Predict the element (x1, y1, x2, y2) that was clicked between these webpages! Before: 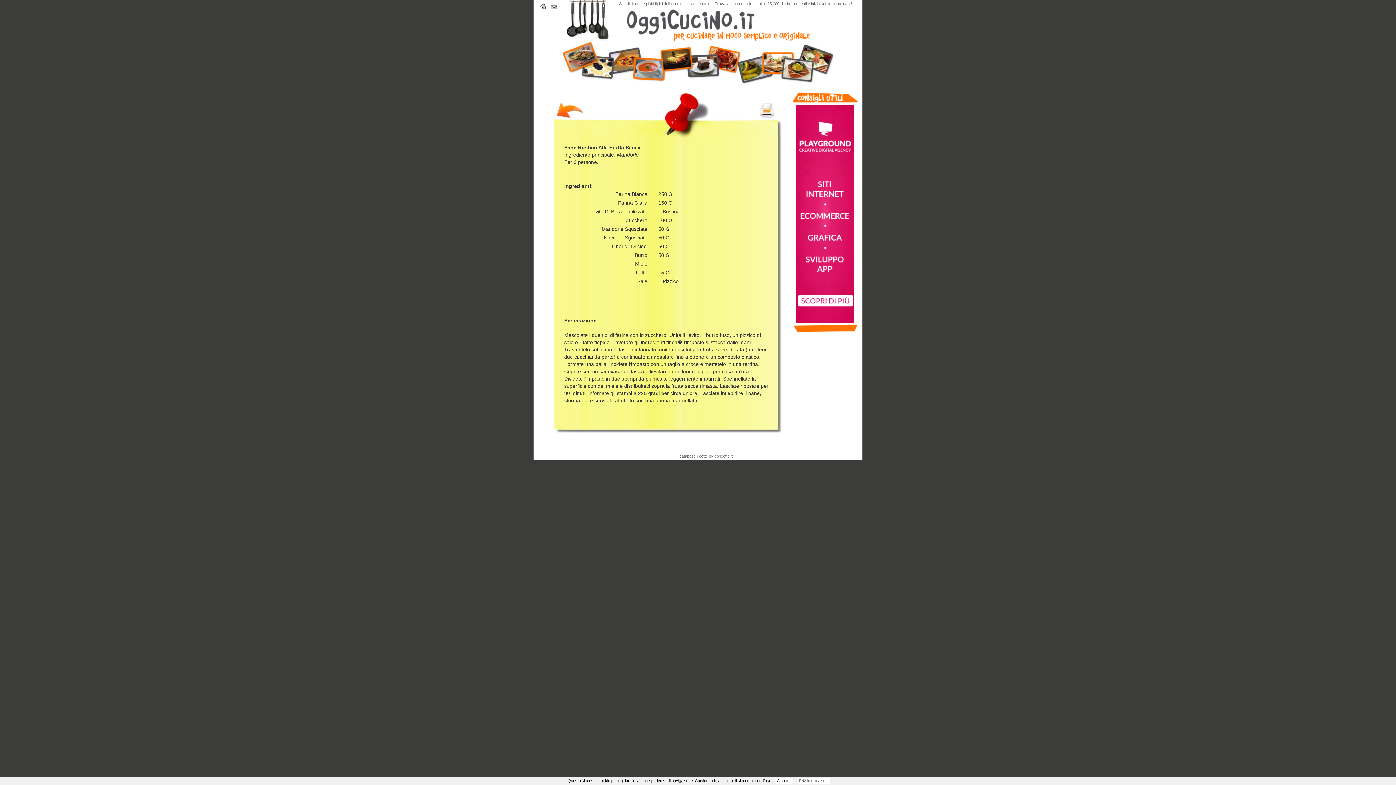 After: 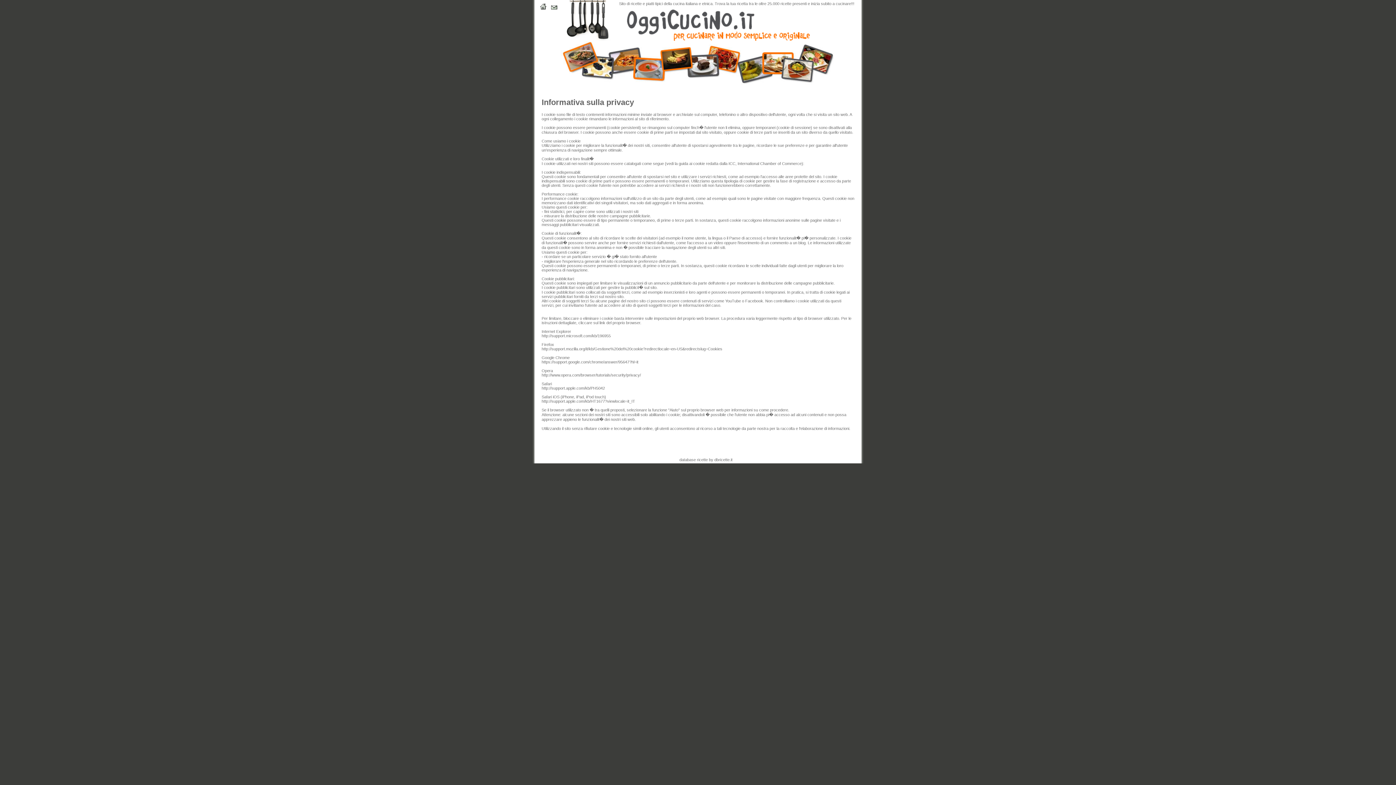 Action: bbox: (797, 778, 830, 784) label: Pi� informazioni